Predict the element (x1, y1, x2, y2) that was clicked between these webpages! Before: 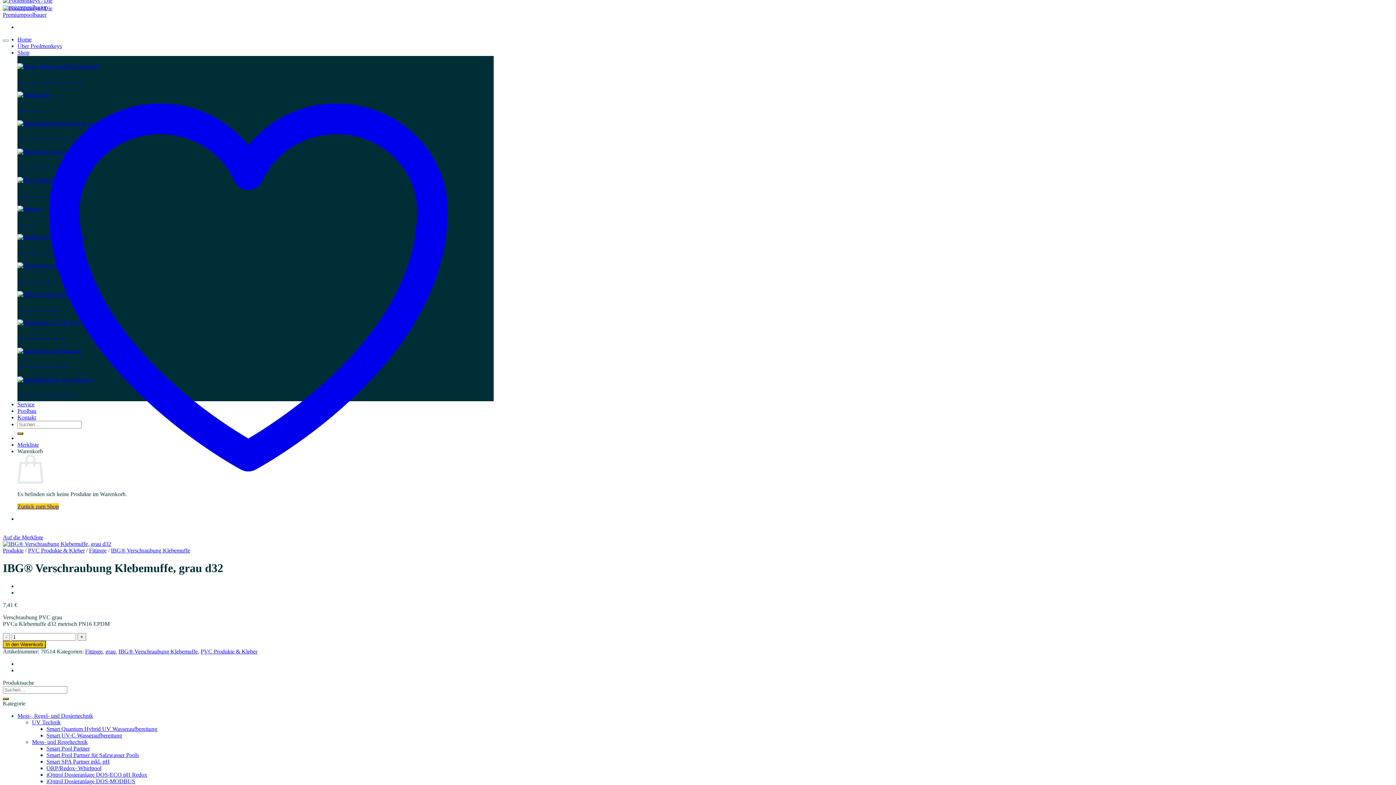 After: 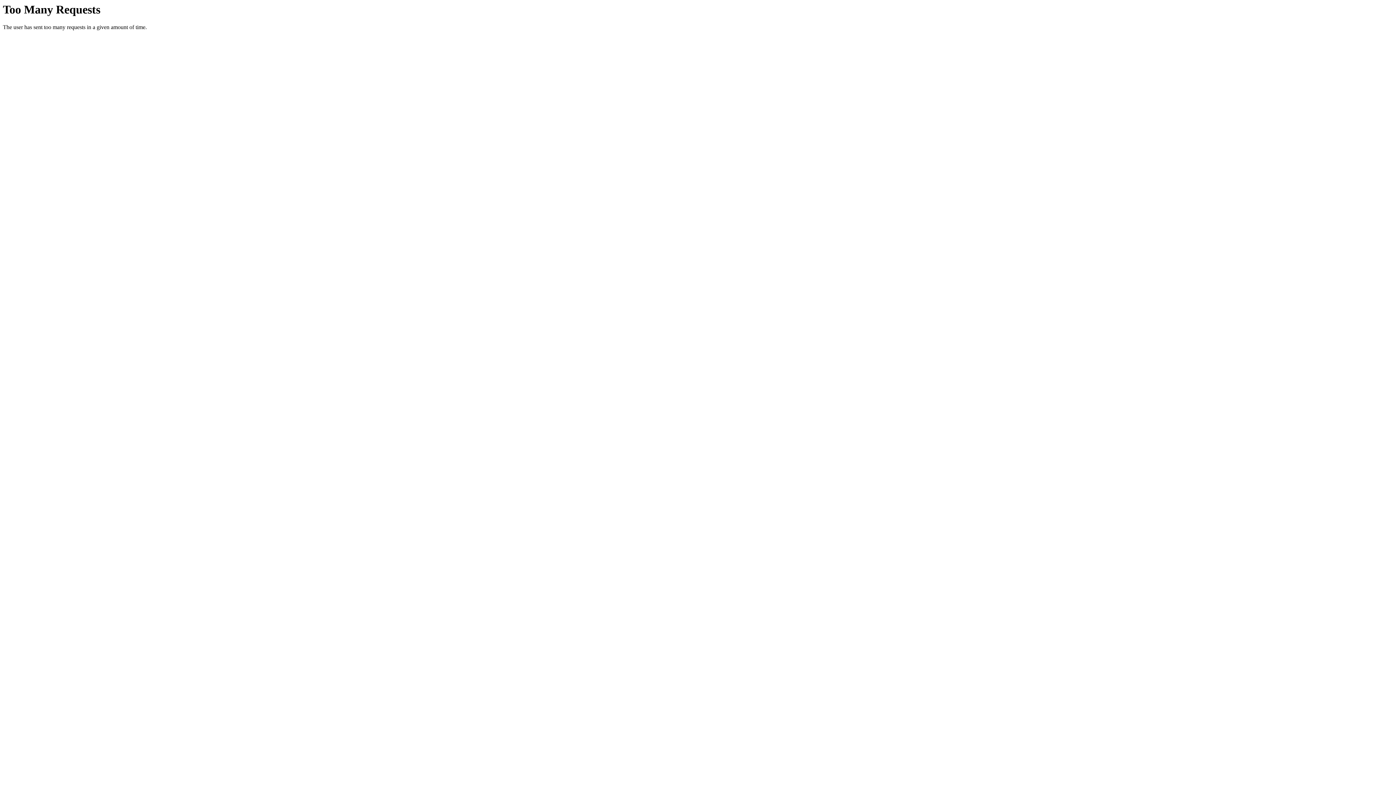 Action: label: Smart Pool Partner bbox: (46, 745, 89, 751)